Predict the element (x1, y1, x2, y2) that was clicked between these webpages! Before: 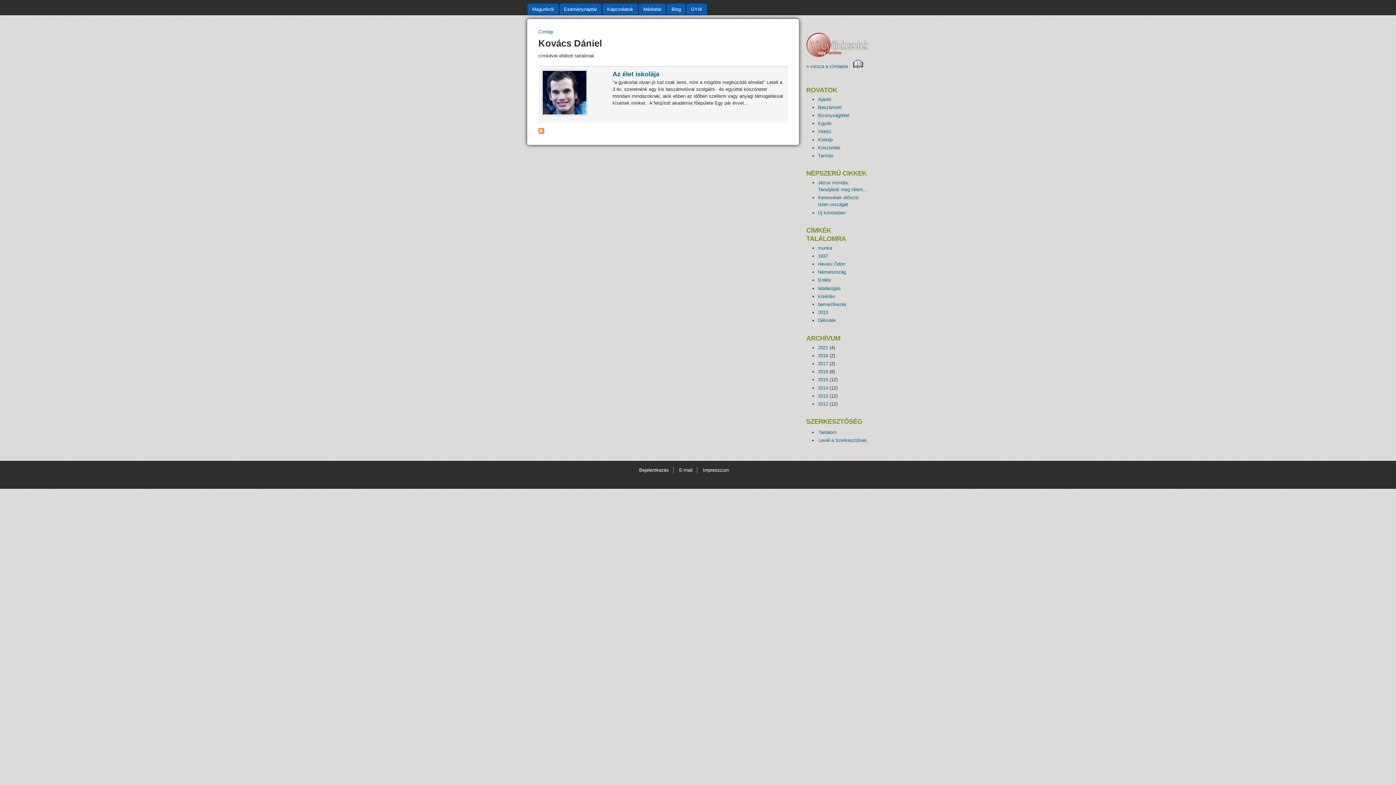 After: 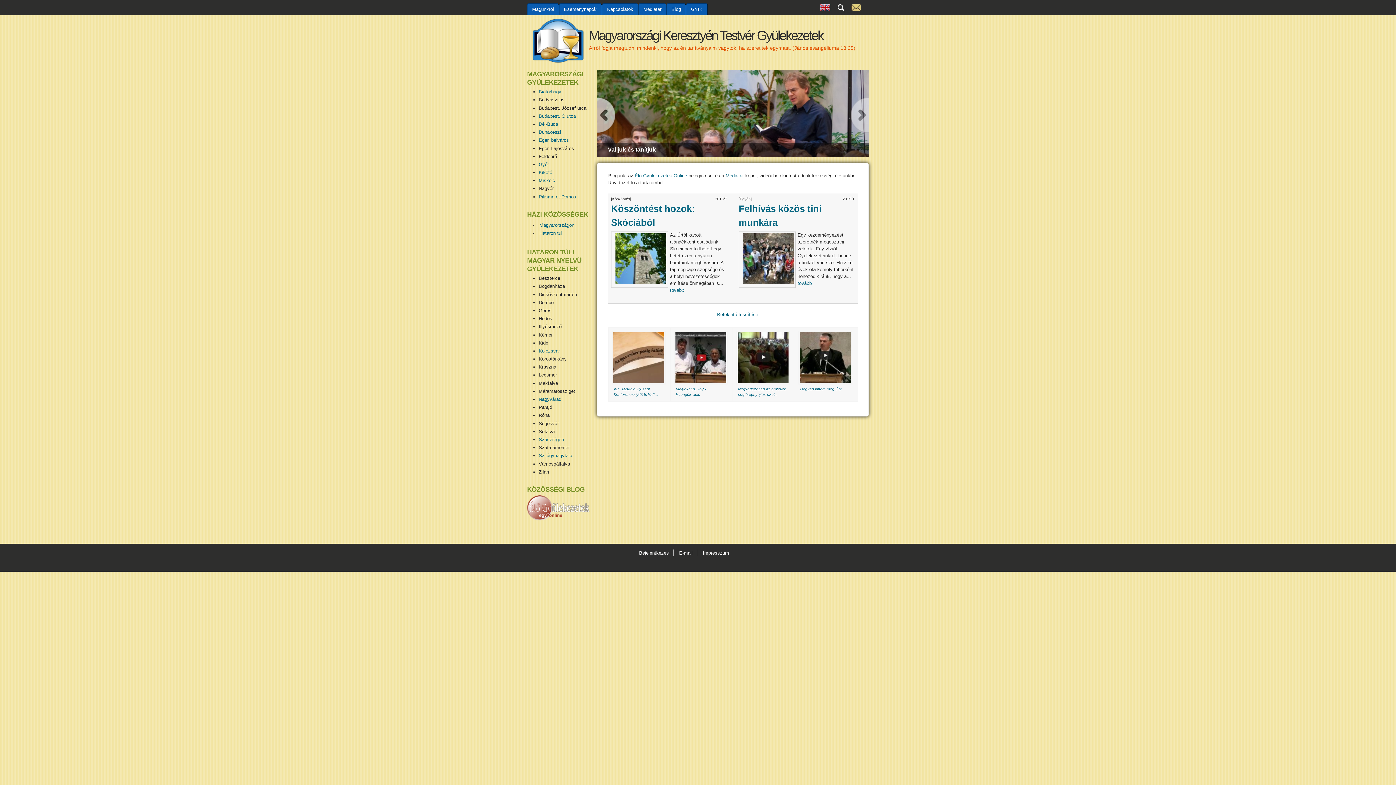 Action: bbox: (810, 63, 863, 69) label: vissza a címlapra     